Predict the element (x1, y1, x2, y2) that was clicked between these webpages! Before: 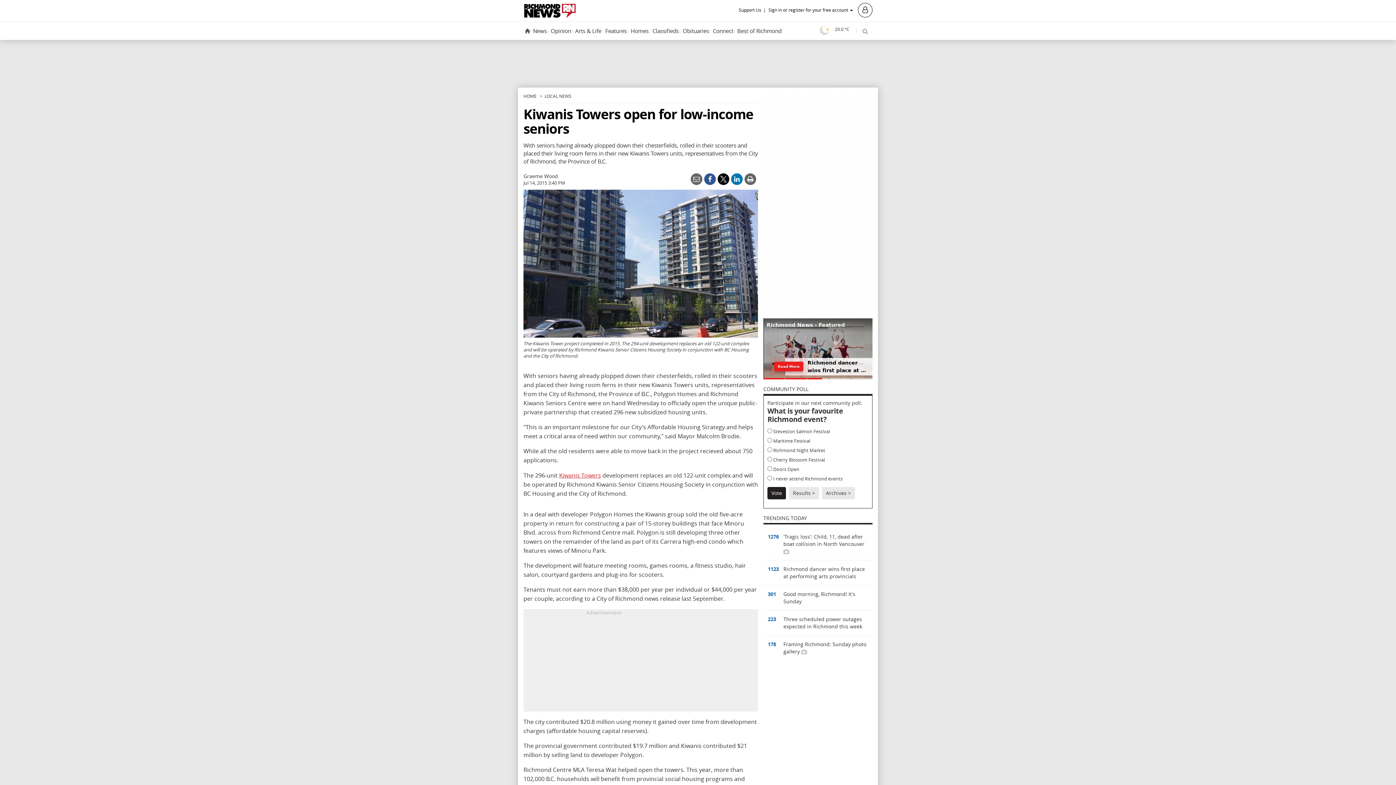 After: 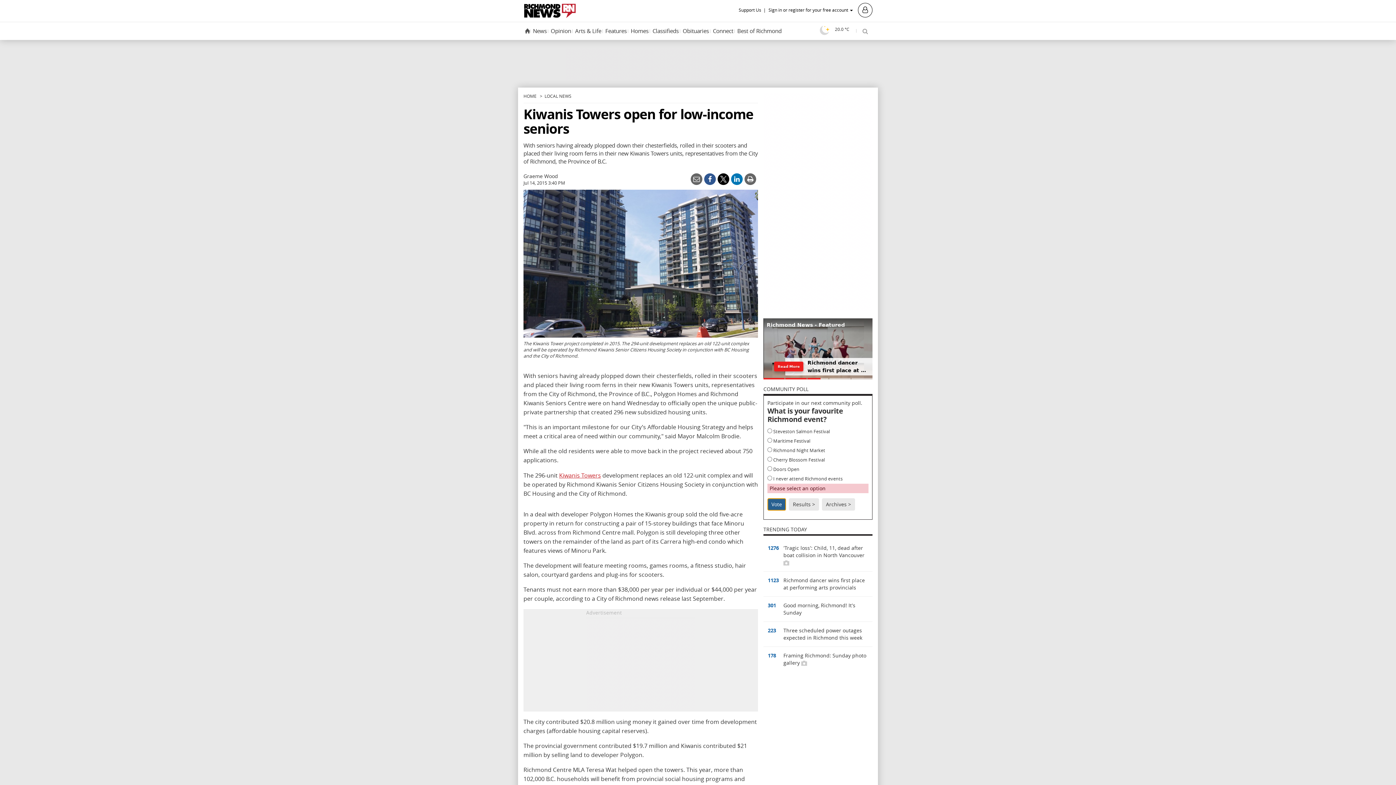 Action: bbox: (767, 487, 786, 499) label: Vote